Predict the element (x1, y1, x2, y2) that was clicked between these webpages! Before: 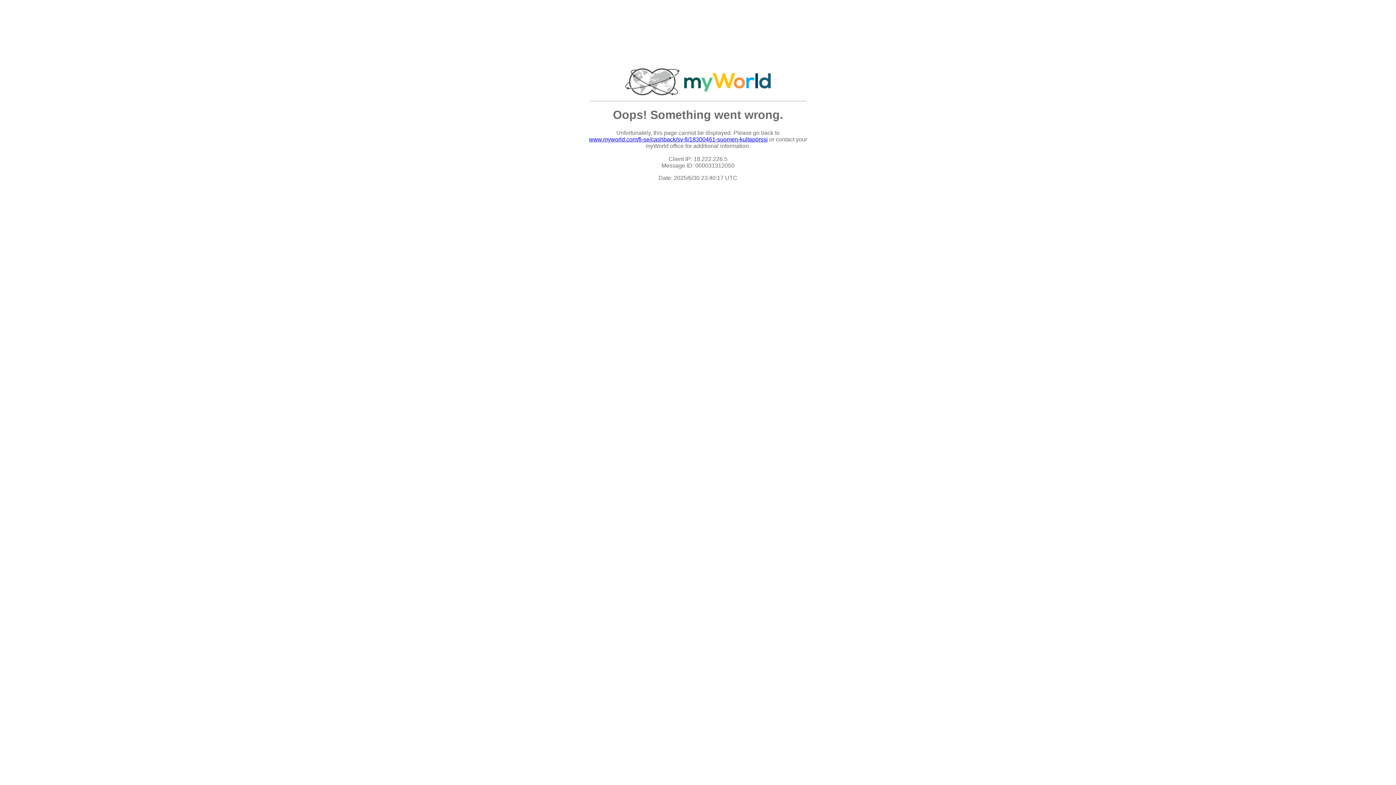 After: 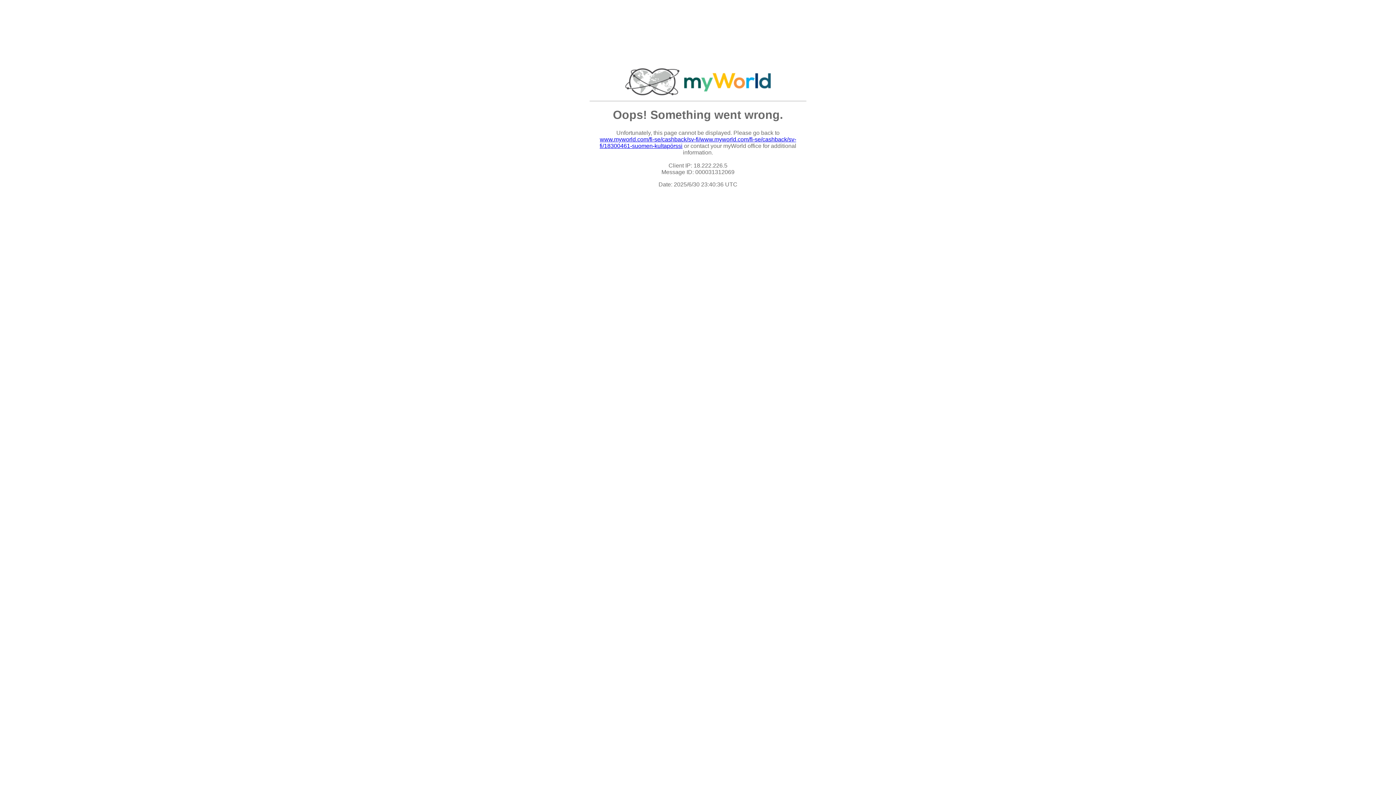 Action: label: www.myworld.com/fi-se/cashback/sv-fi/18300461-suomen-kultapörssi bbox: (589, 136, 768, 142)